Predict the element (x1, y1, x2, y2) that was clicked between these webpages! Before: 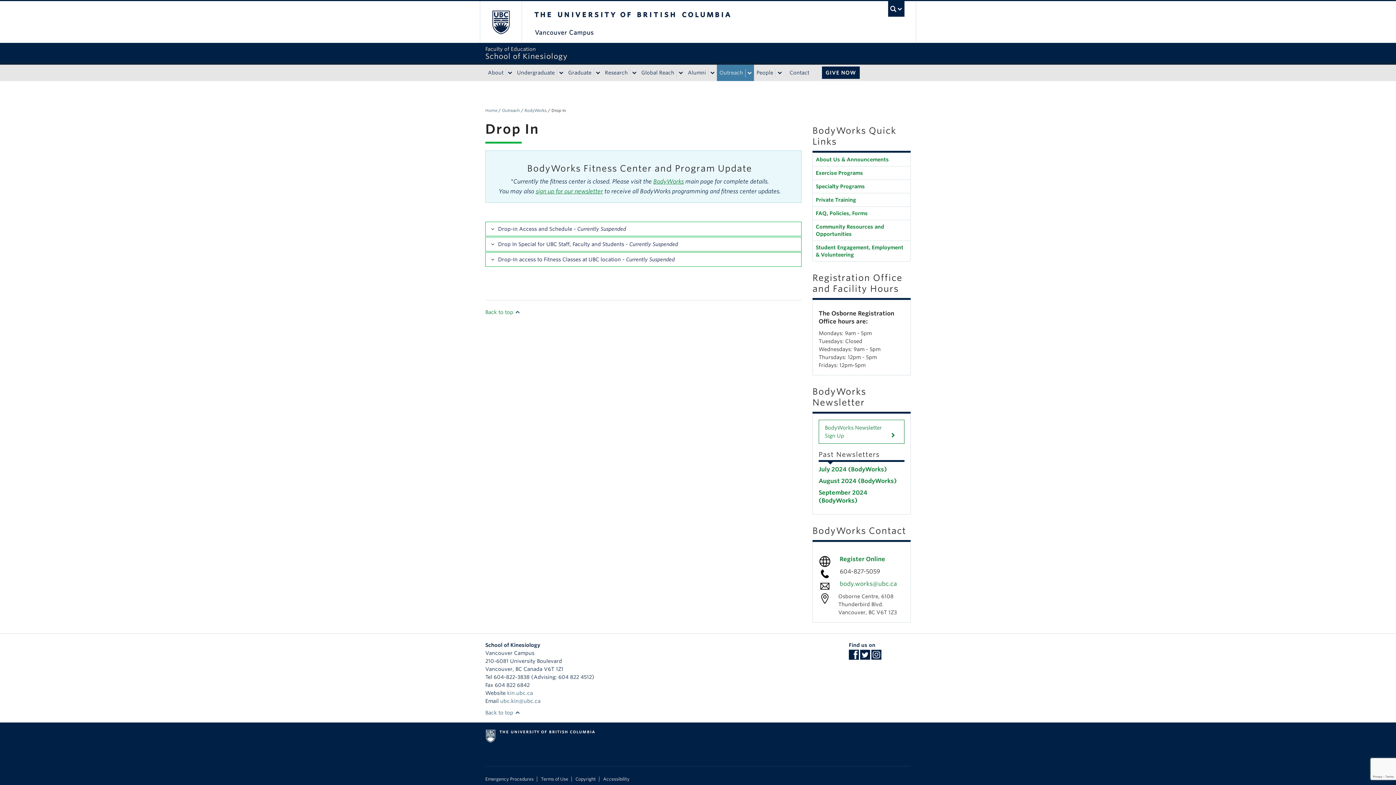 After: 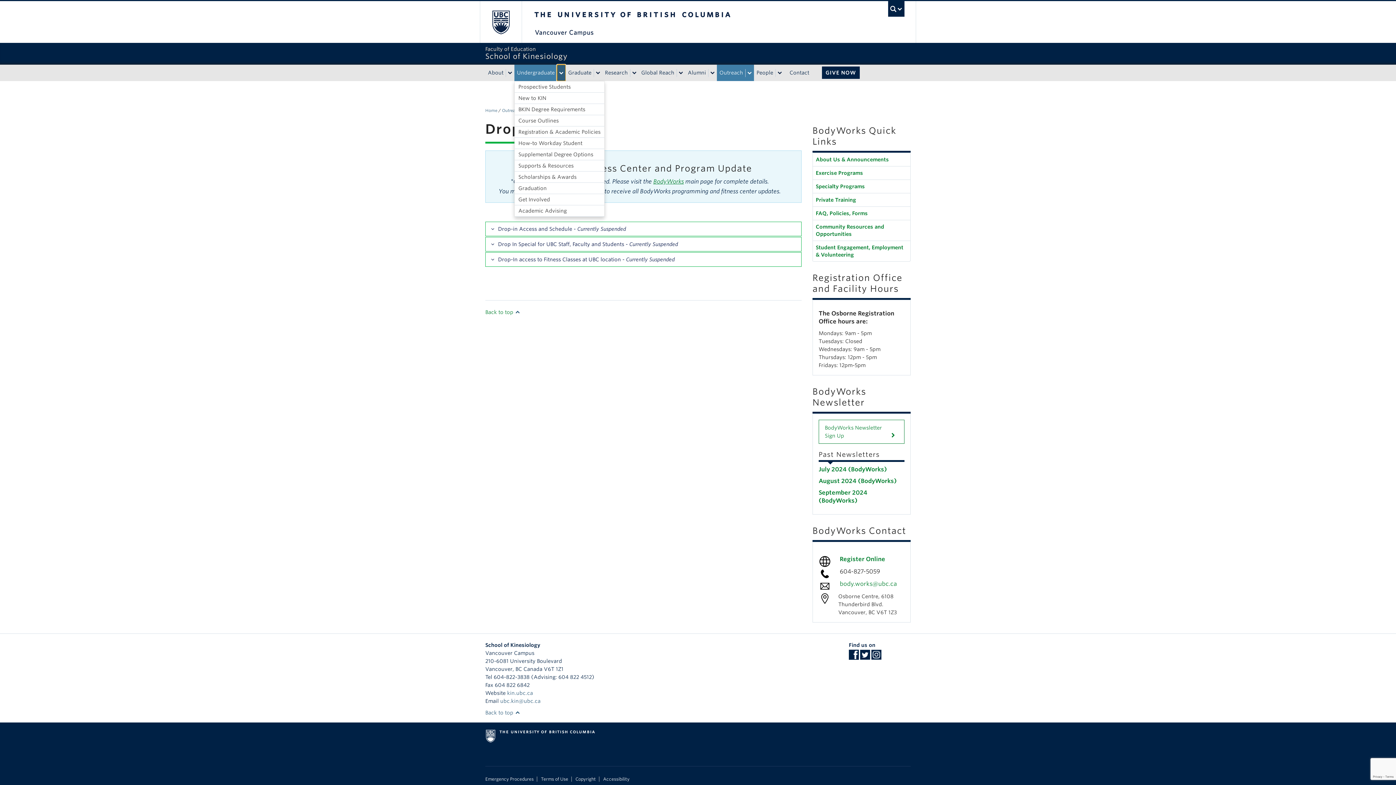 Action: bbox: (557, 68, 565, 76) label: expand Undergraduate menu